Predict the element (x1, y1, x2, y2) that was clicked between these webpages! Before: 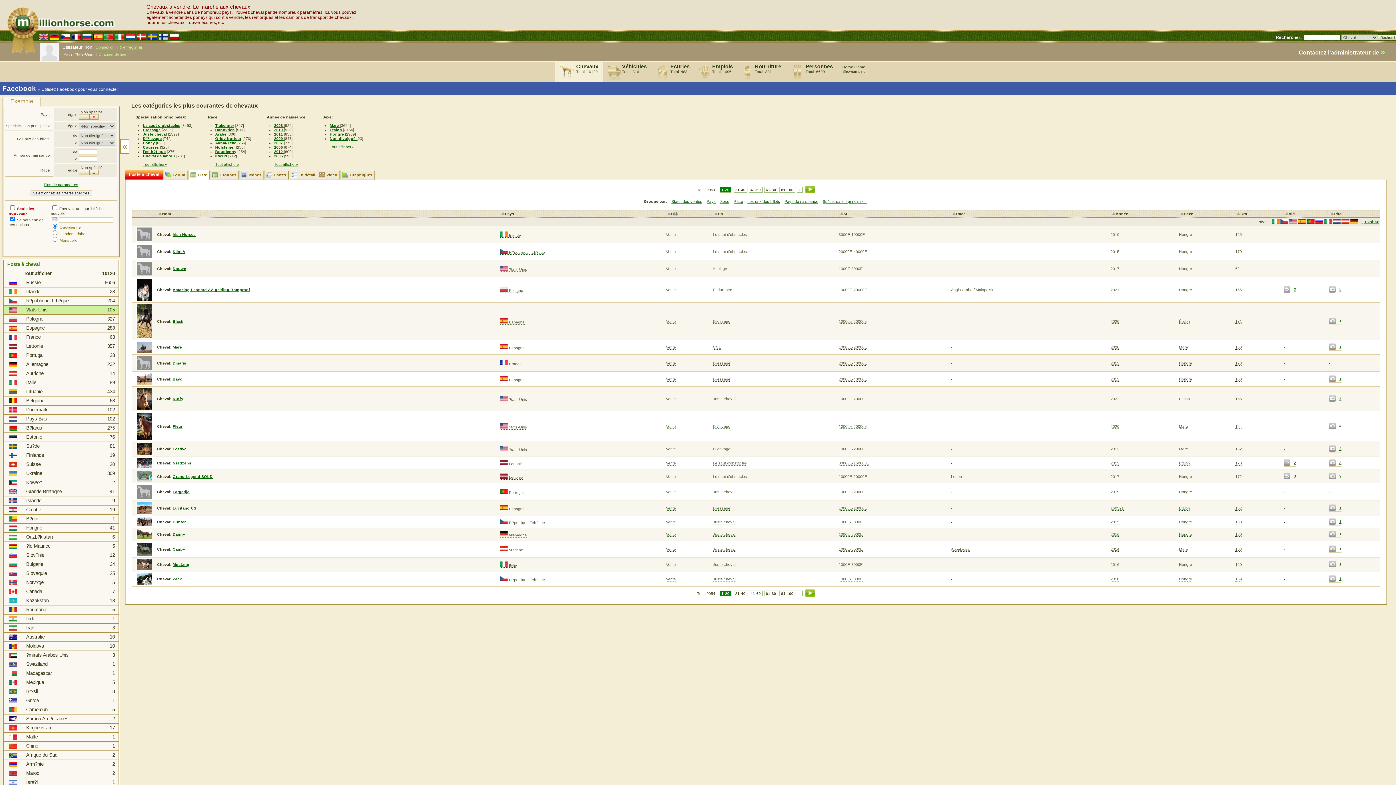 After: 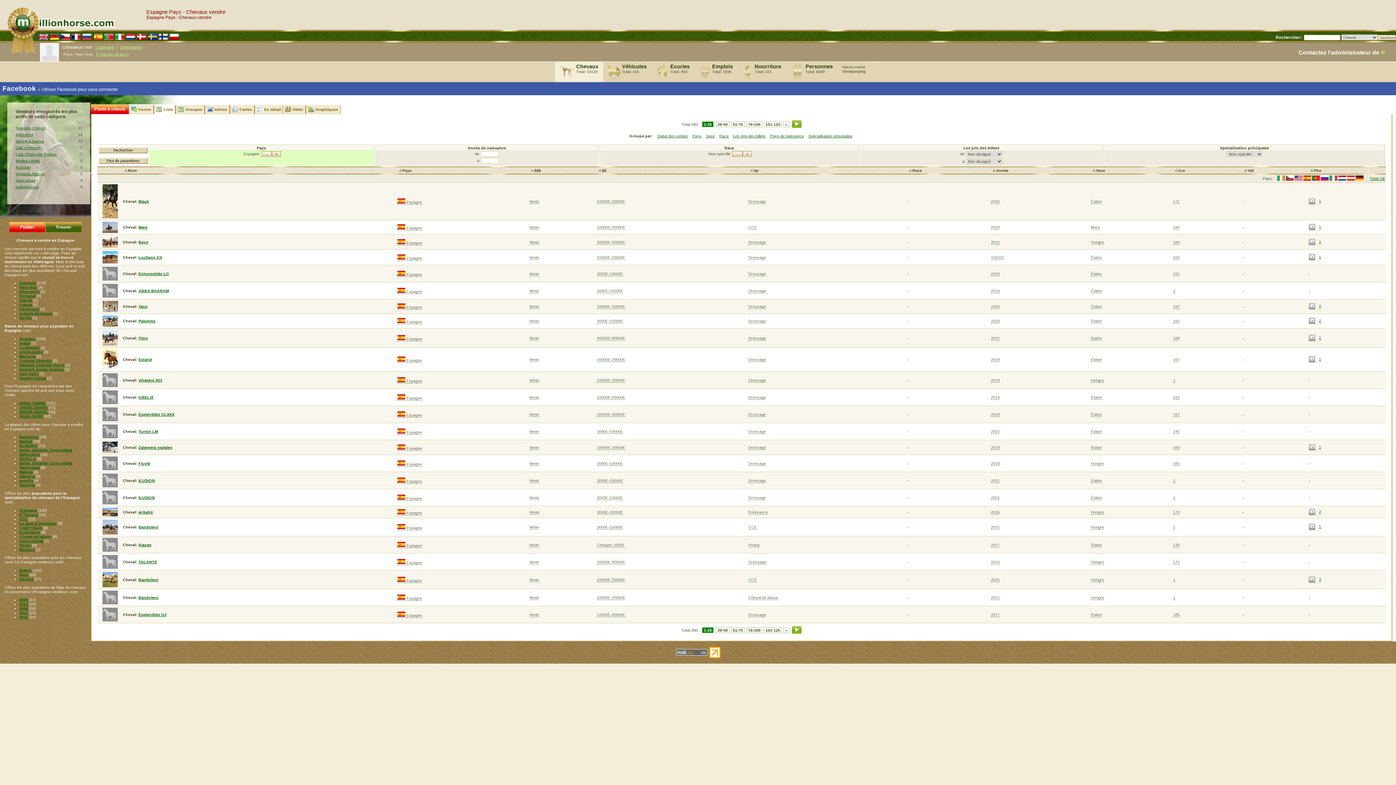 Action: label:  Espagne bbox: (500, 320, 524, 324)